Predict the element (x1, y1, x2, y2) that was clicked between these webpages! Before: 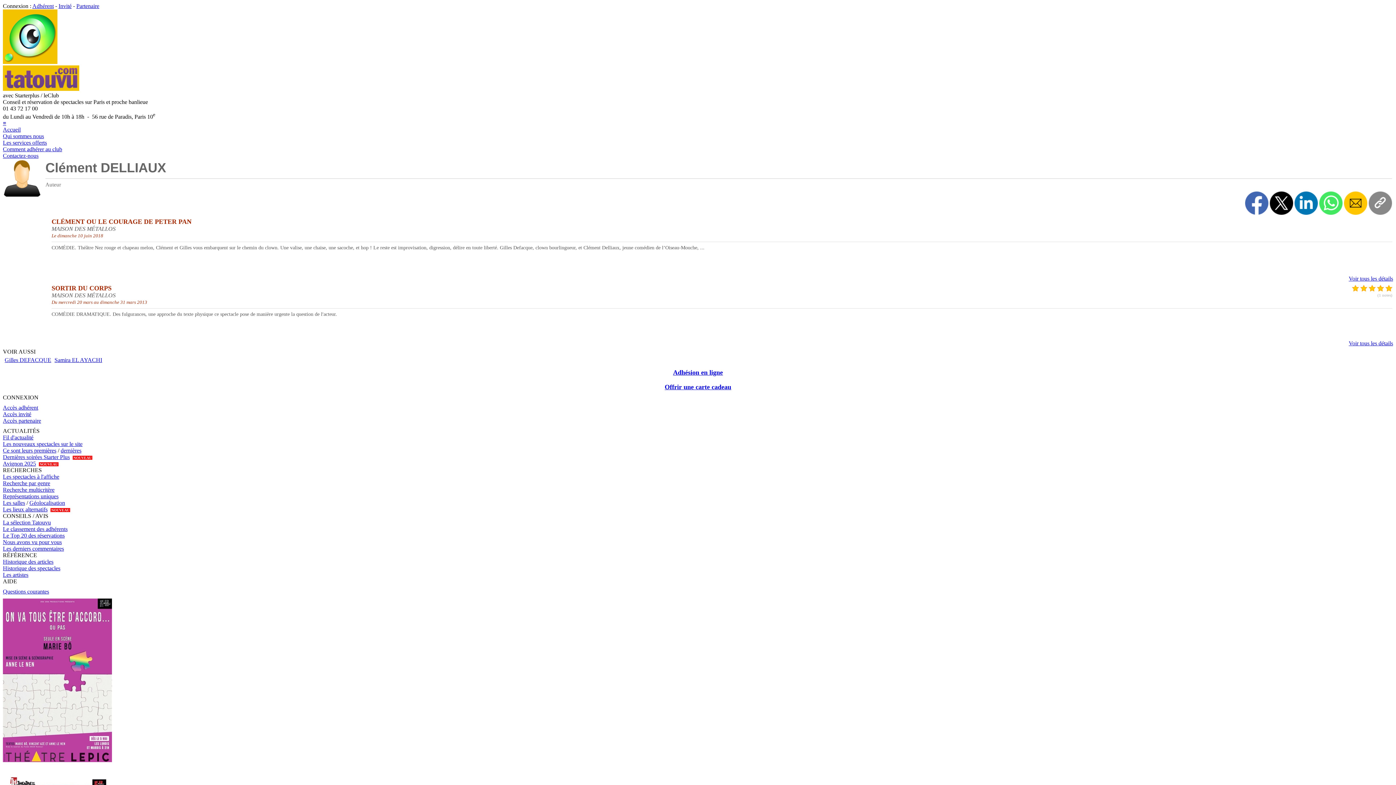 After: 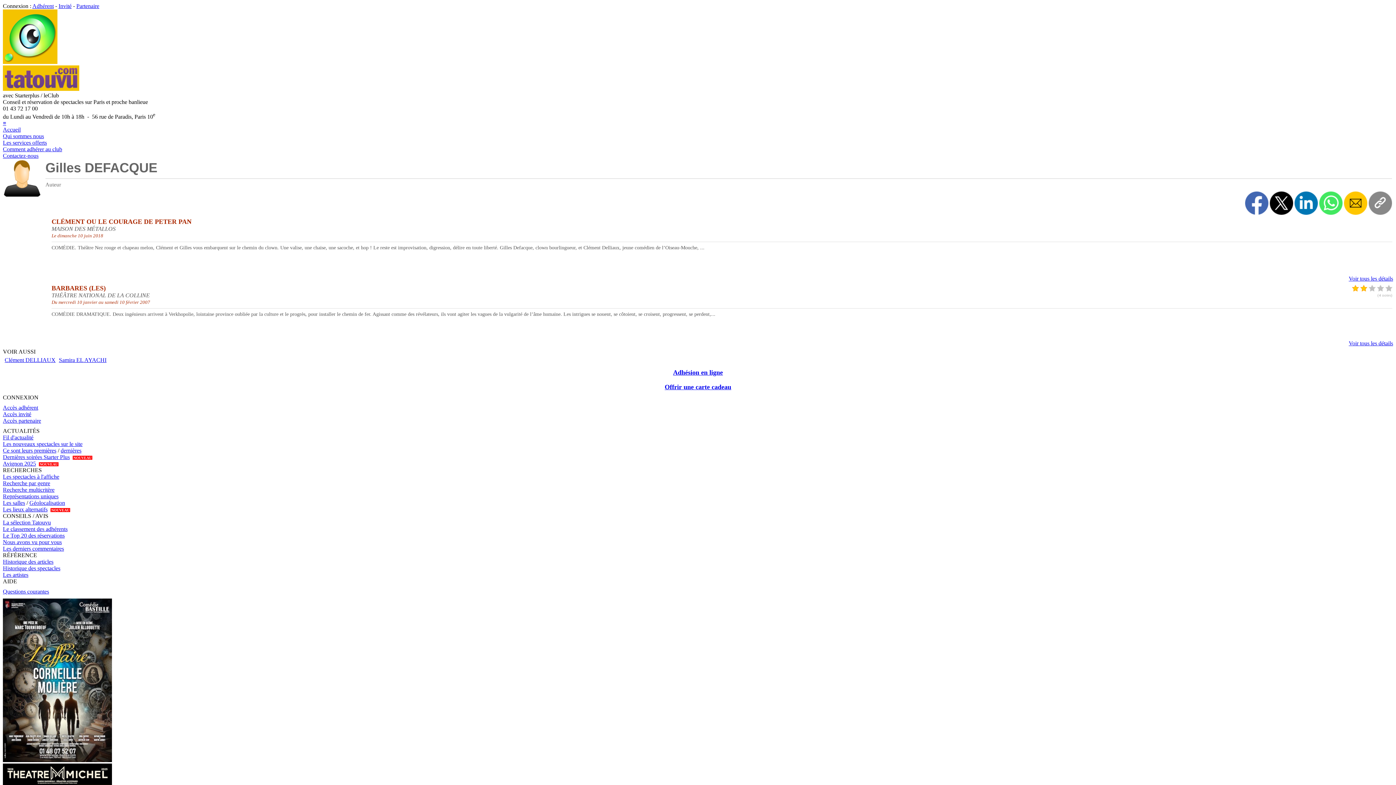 Action: bbox: (4, 357, 51, 363) label: Gilles DEFACQUE